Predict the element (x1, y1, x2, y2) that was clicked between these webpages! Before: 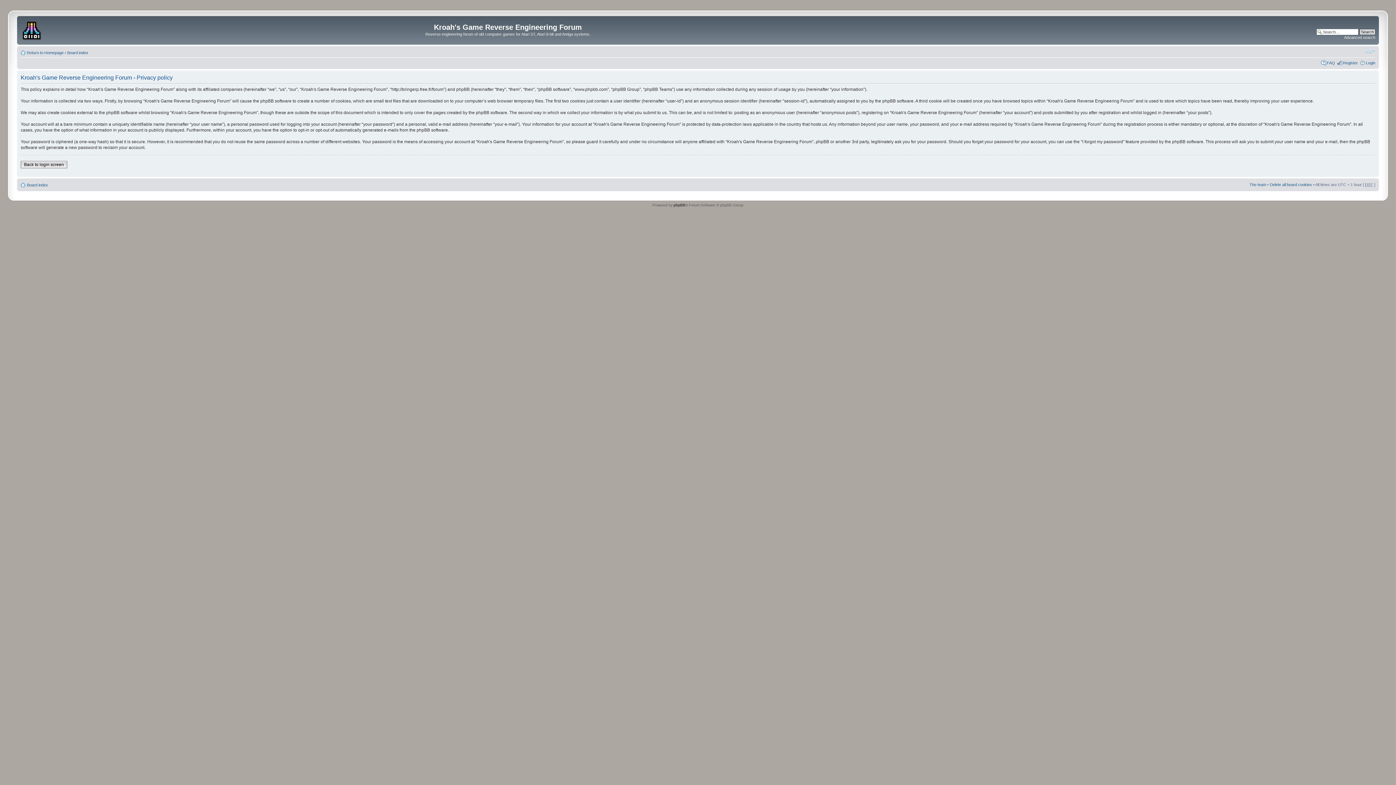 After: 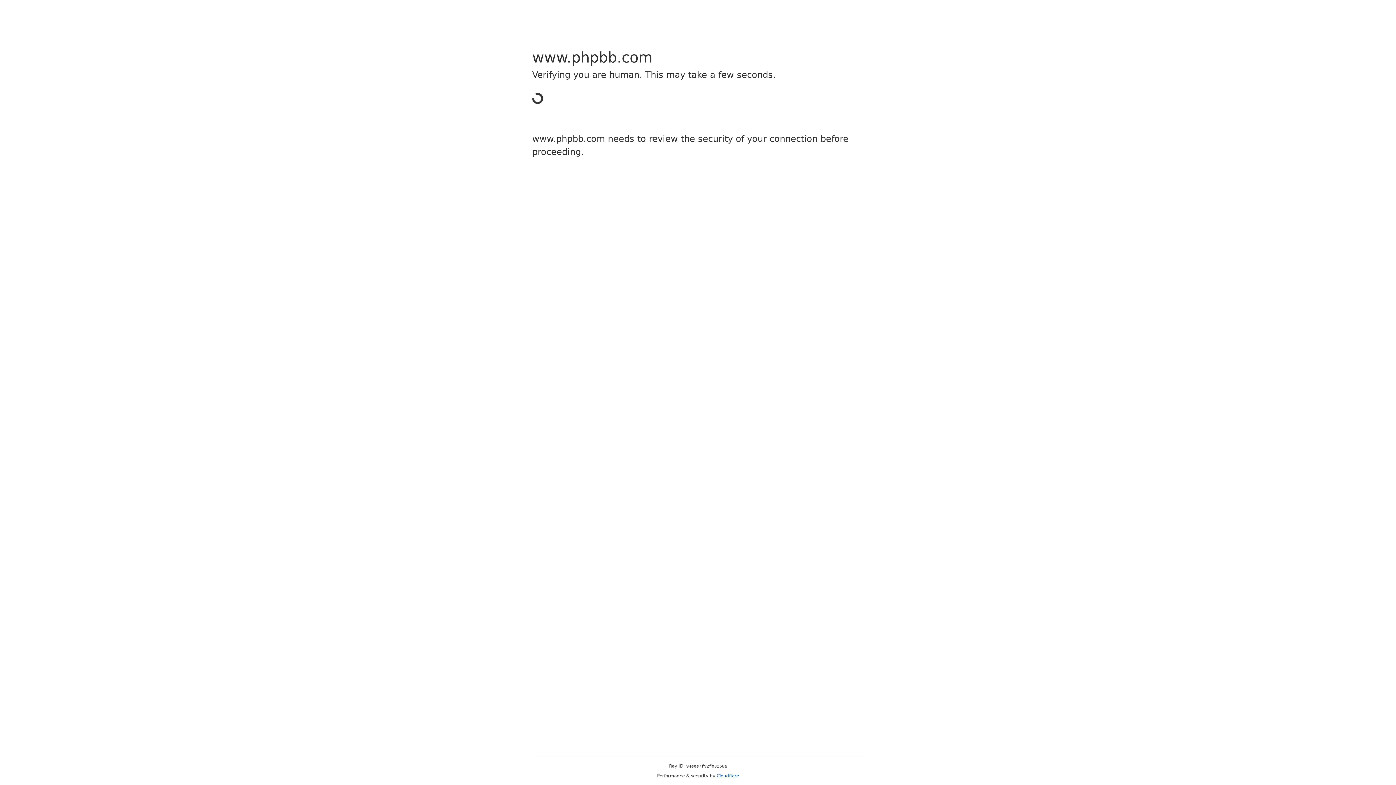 Action: bbox: (673, 203, 685, 207) label: phpBB